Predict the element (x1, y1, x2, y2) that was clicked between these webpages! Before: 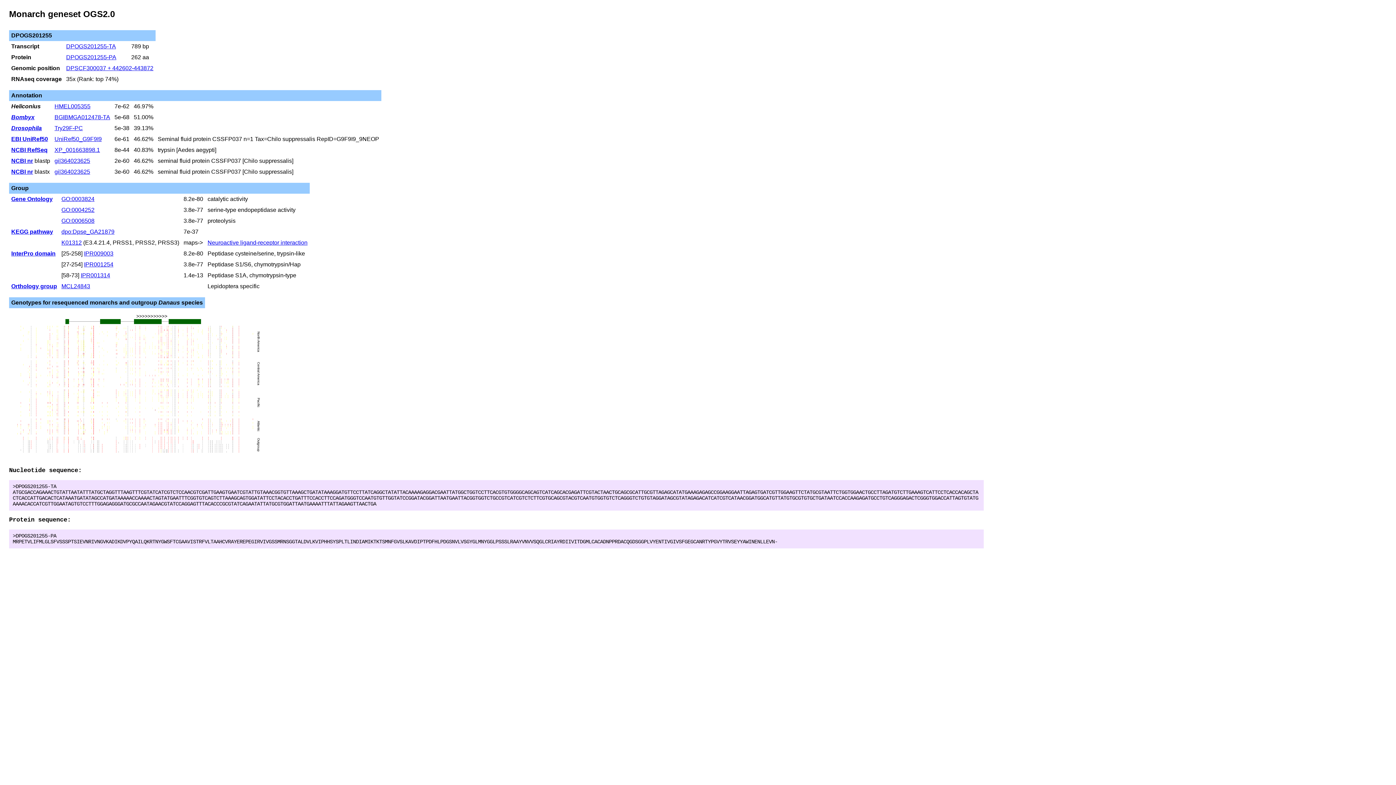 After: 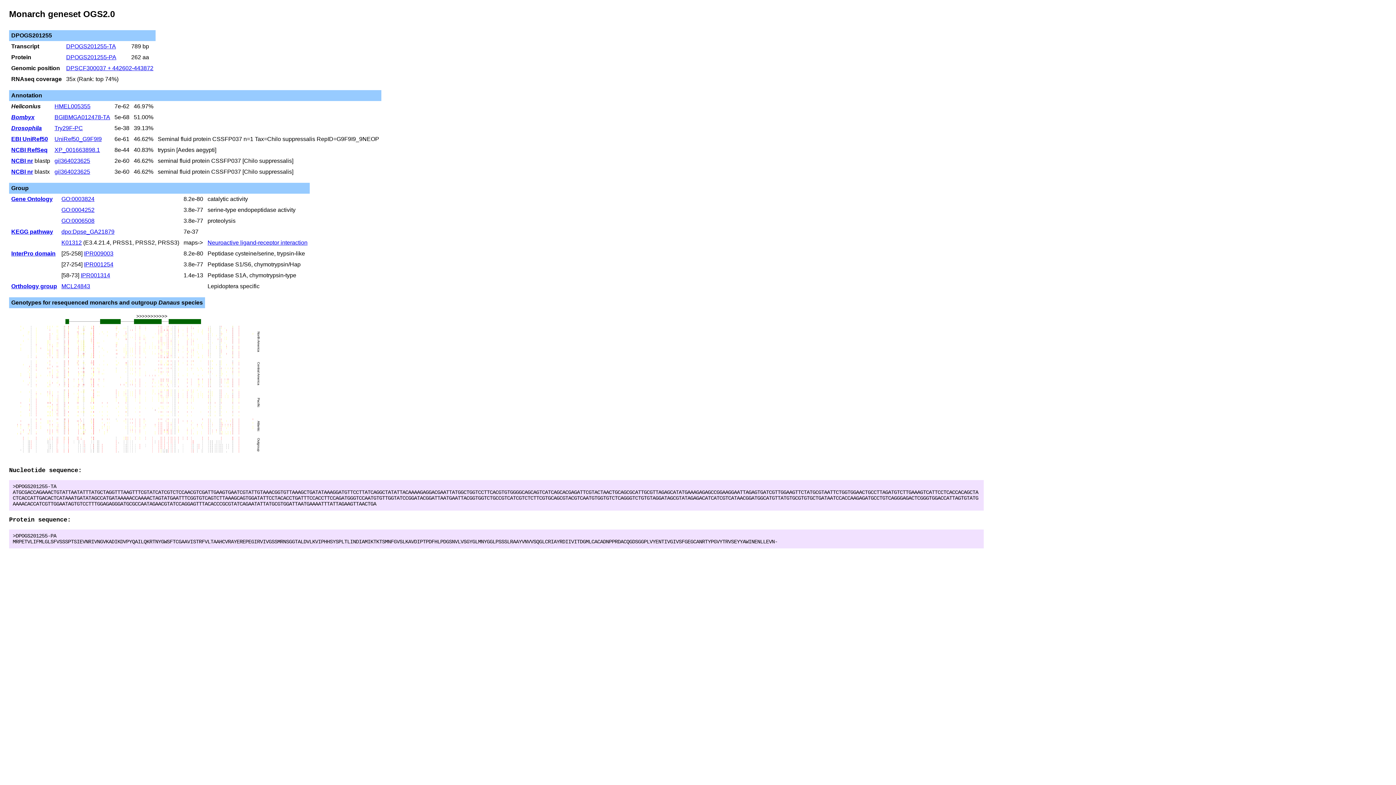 Action: label: DPOGS201255-PA bbox: (66, 54, 116, 60)